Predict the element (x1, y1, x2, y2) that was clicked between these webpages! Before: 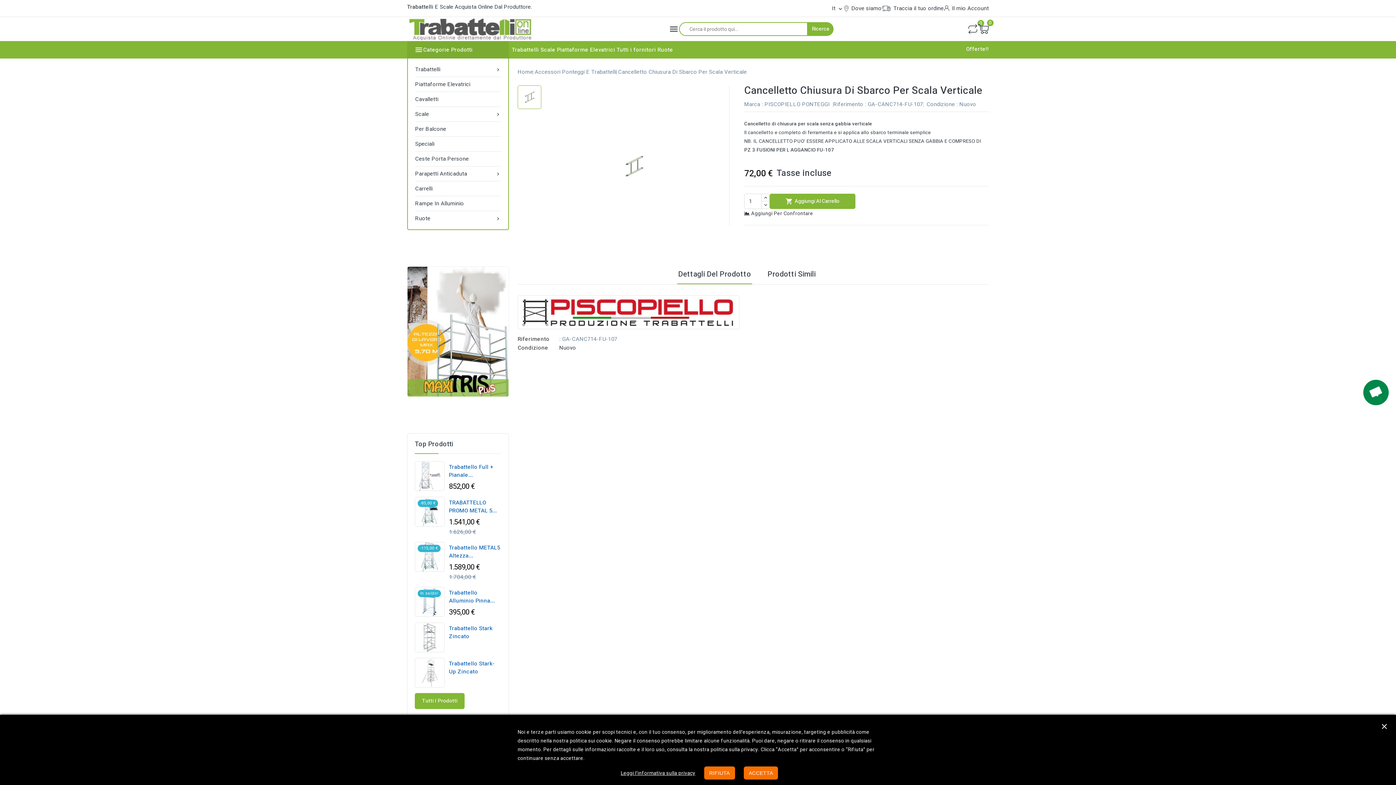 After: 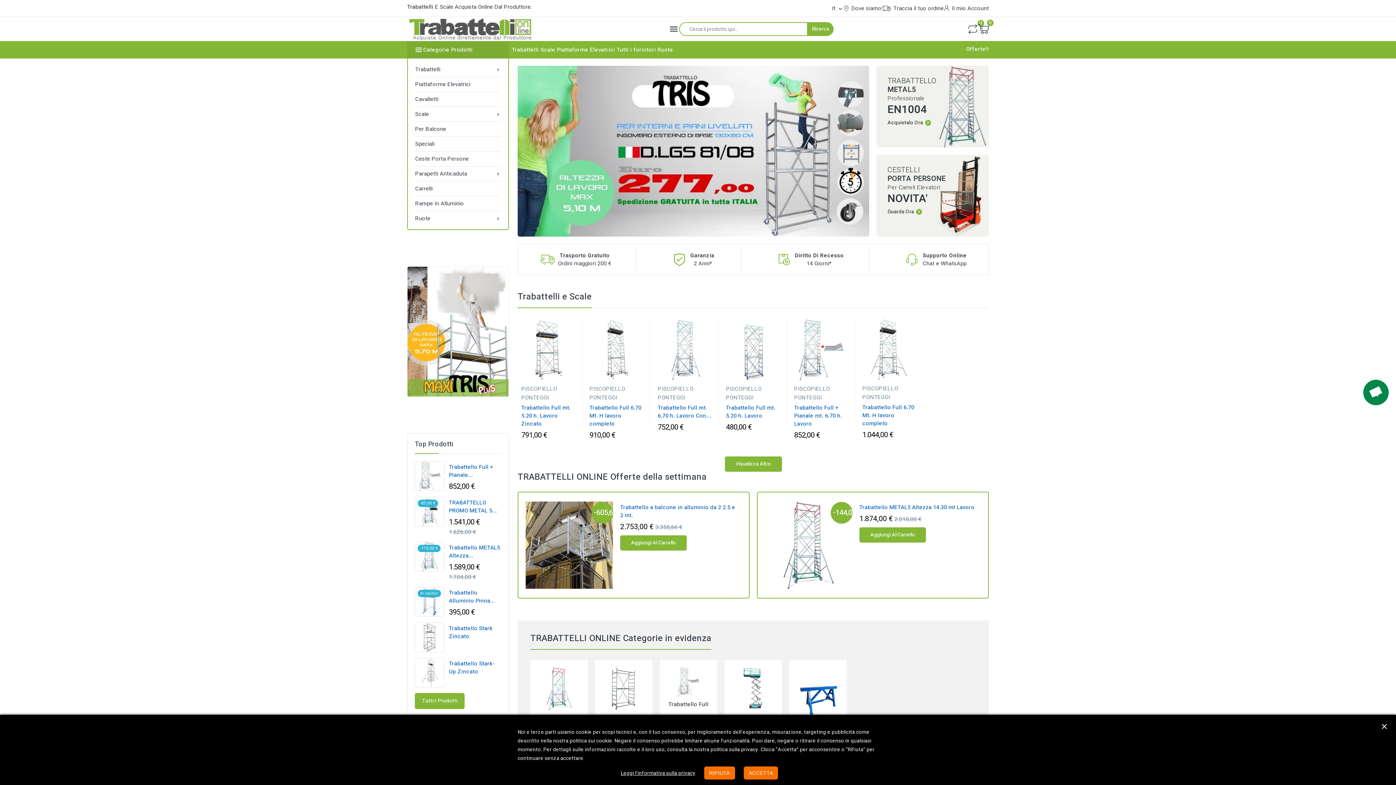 Action: label: Trabattelli bbox: (407, 2, 433, 10)